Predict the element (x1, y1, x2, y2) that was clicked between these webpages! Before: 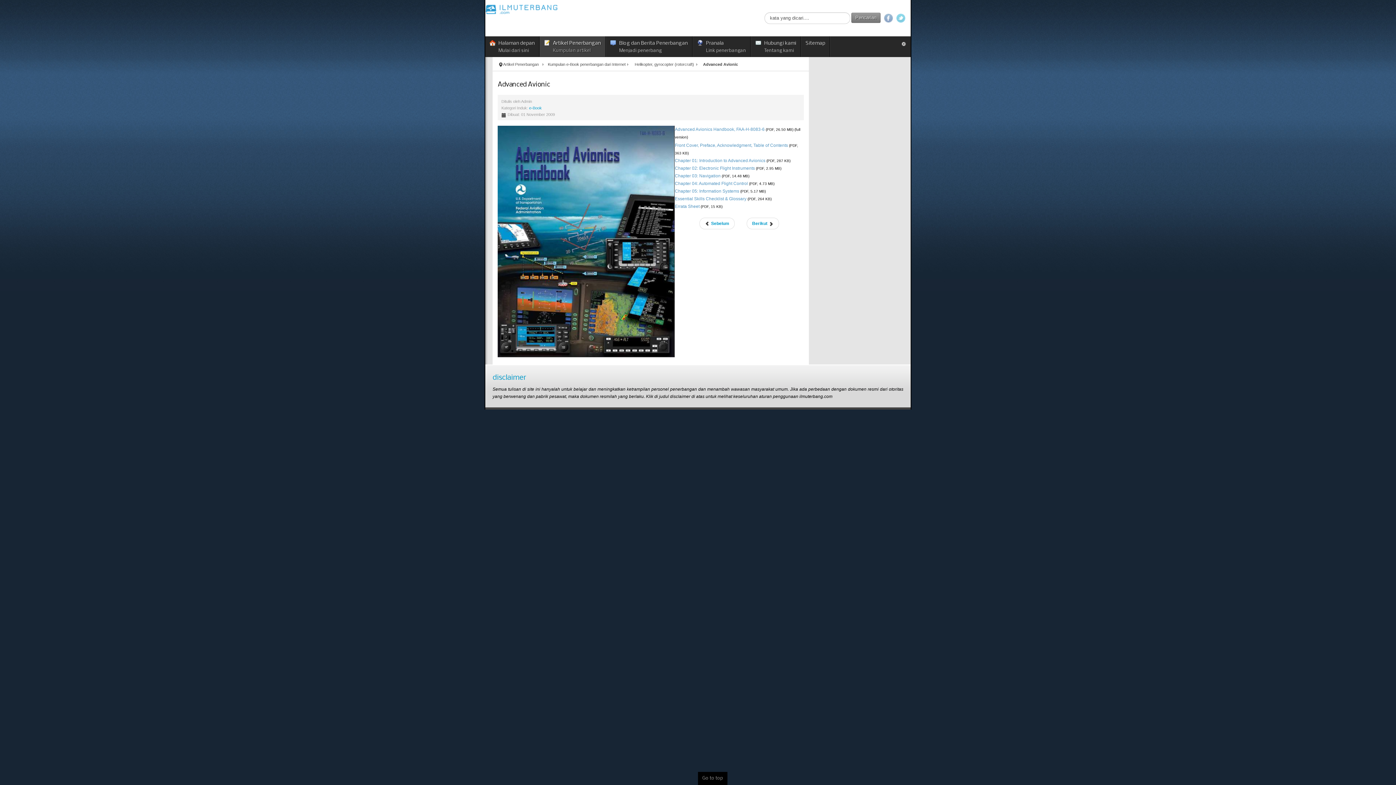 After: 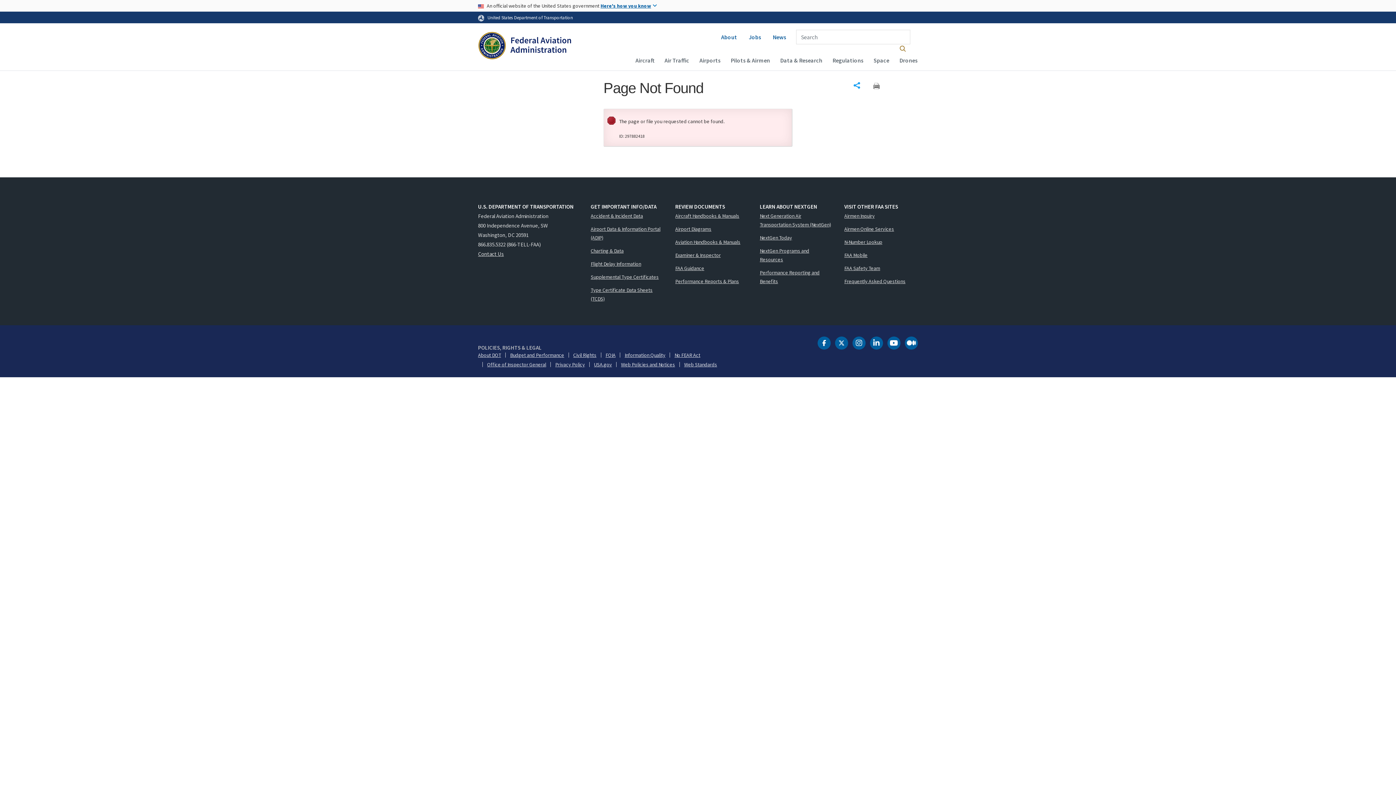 Action: bbox: (675, 126, 764, 132) label: Advanced Avionics Handbook, FAA-H-8083-6